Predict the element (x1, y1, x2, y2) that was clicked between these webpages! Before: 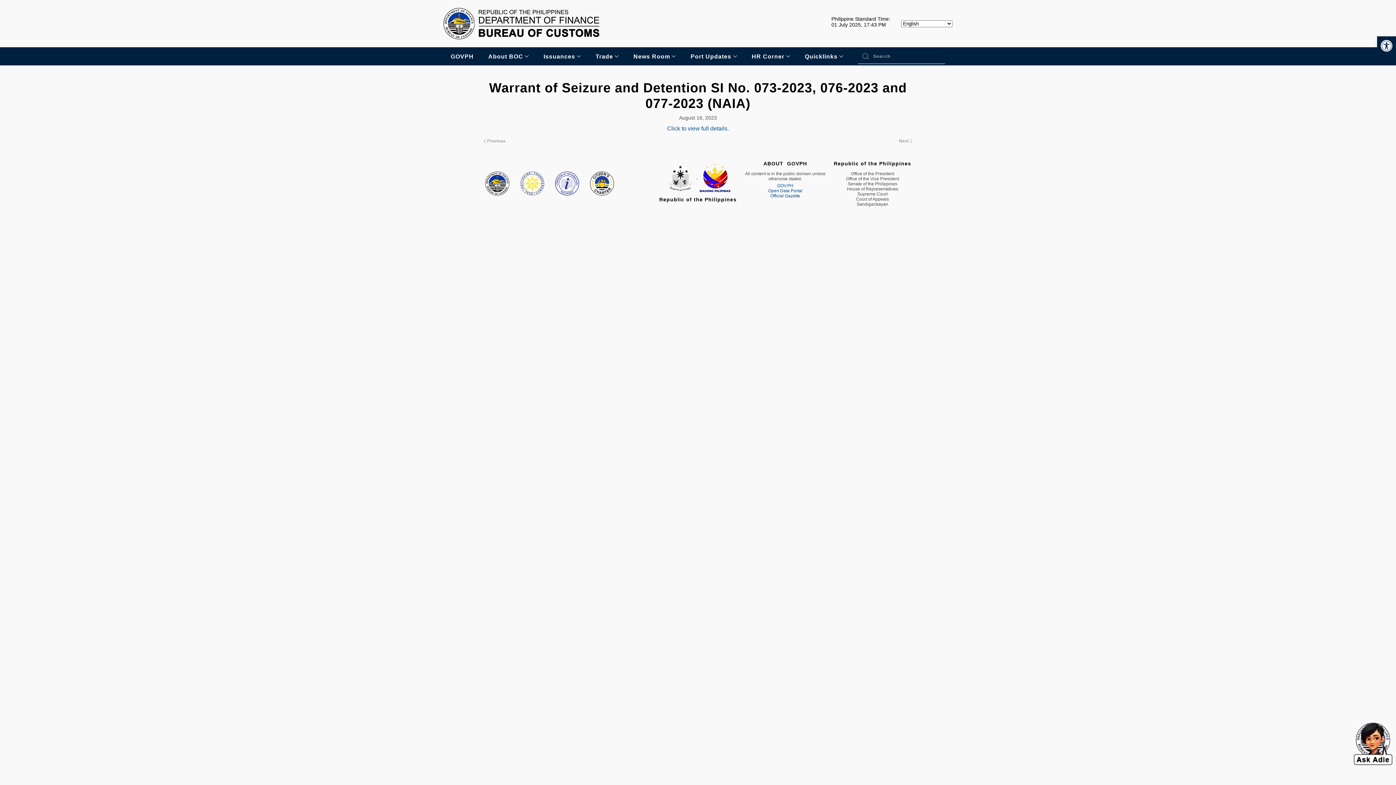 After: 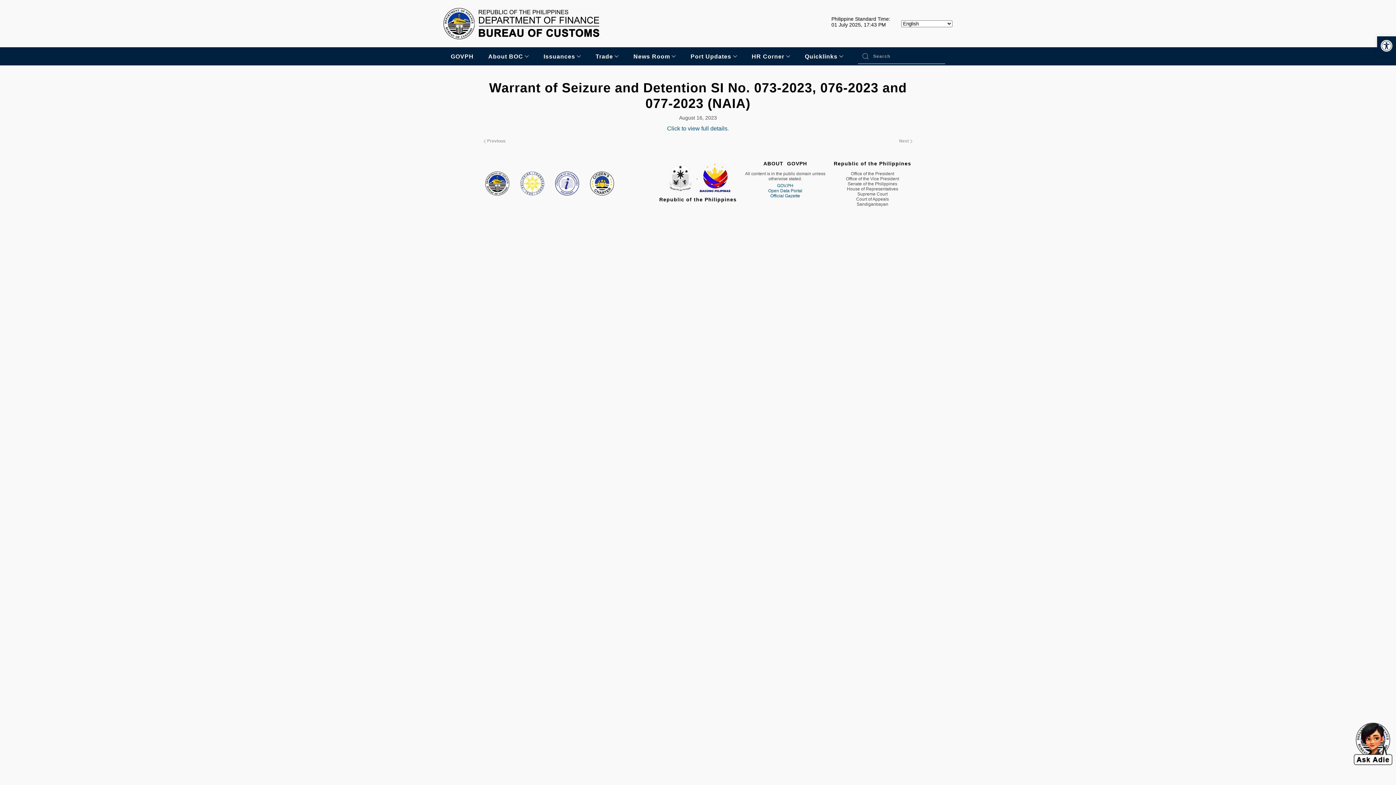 Action: bbox: (520, 171, 544, 195)